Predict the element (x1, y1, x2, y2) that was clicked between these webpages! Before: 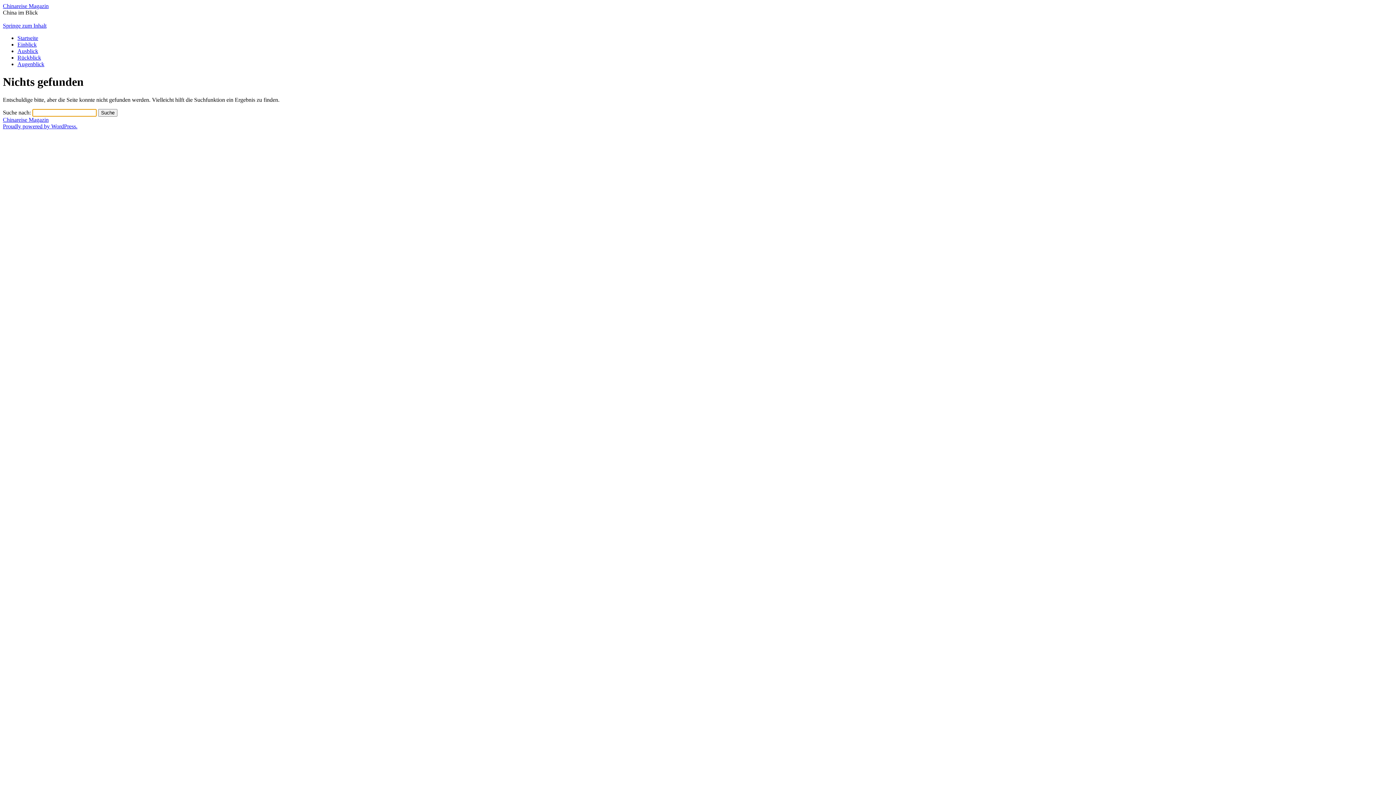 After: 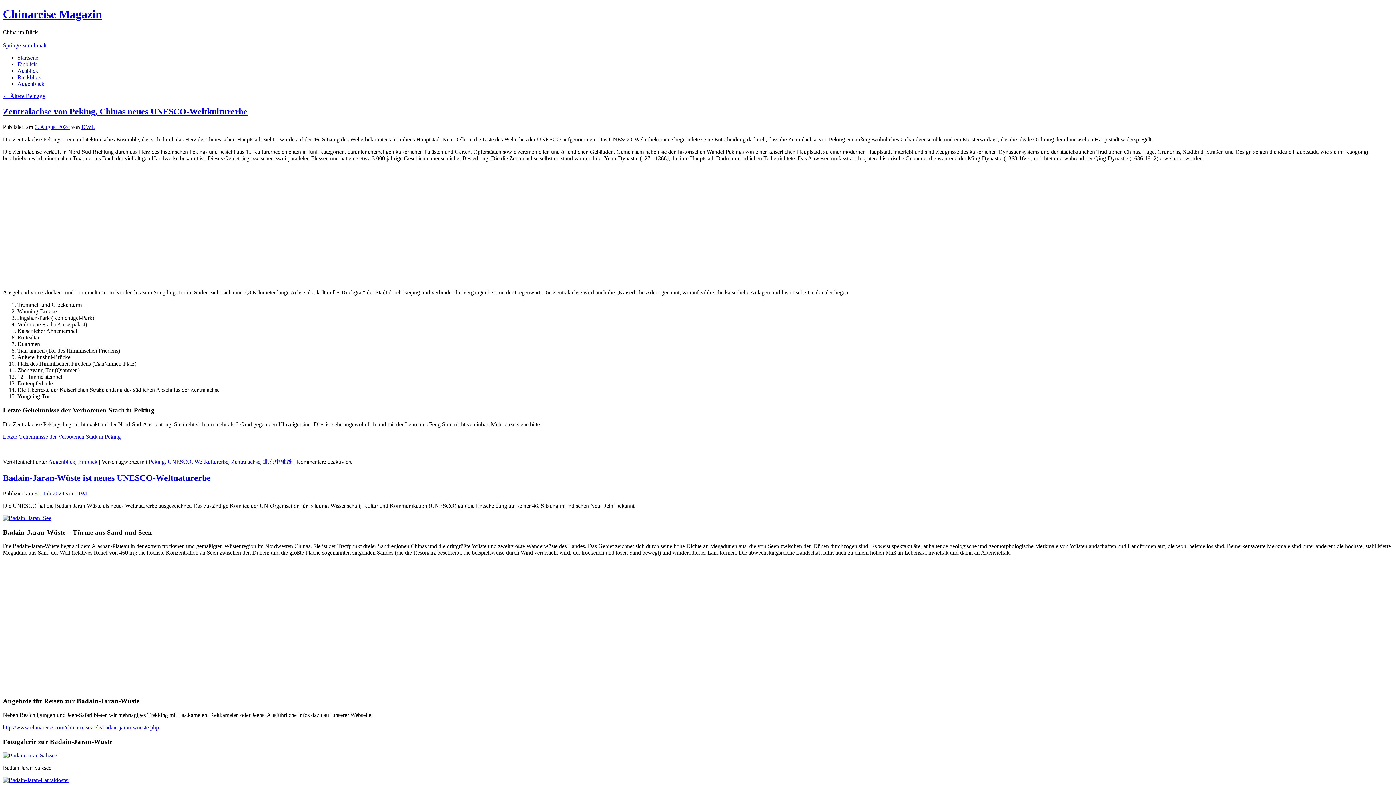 Action: label: Startseite bbox: (17, 34, 38, 41)